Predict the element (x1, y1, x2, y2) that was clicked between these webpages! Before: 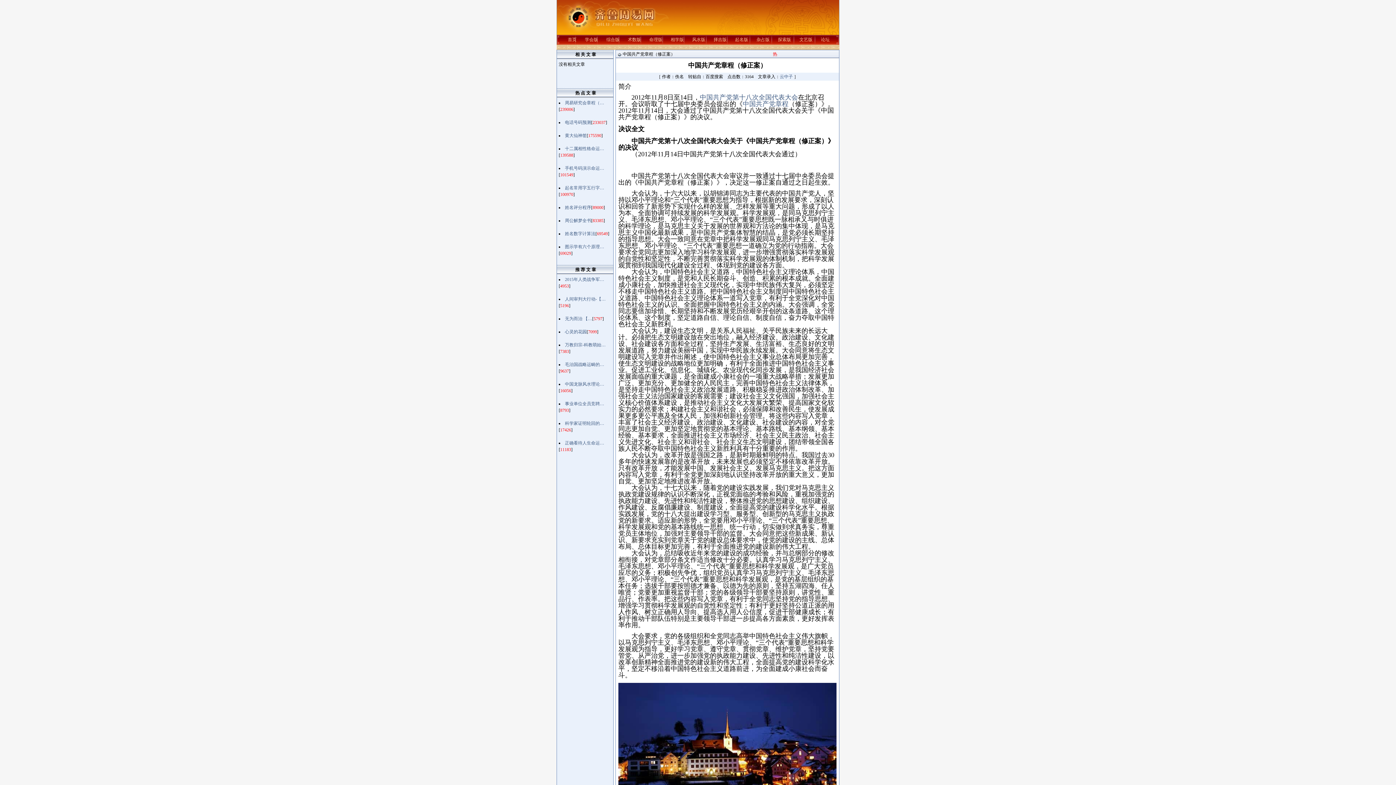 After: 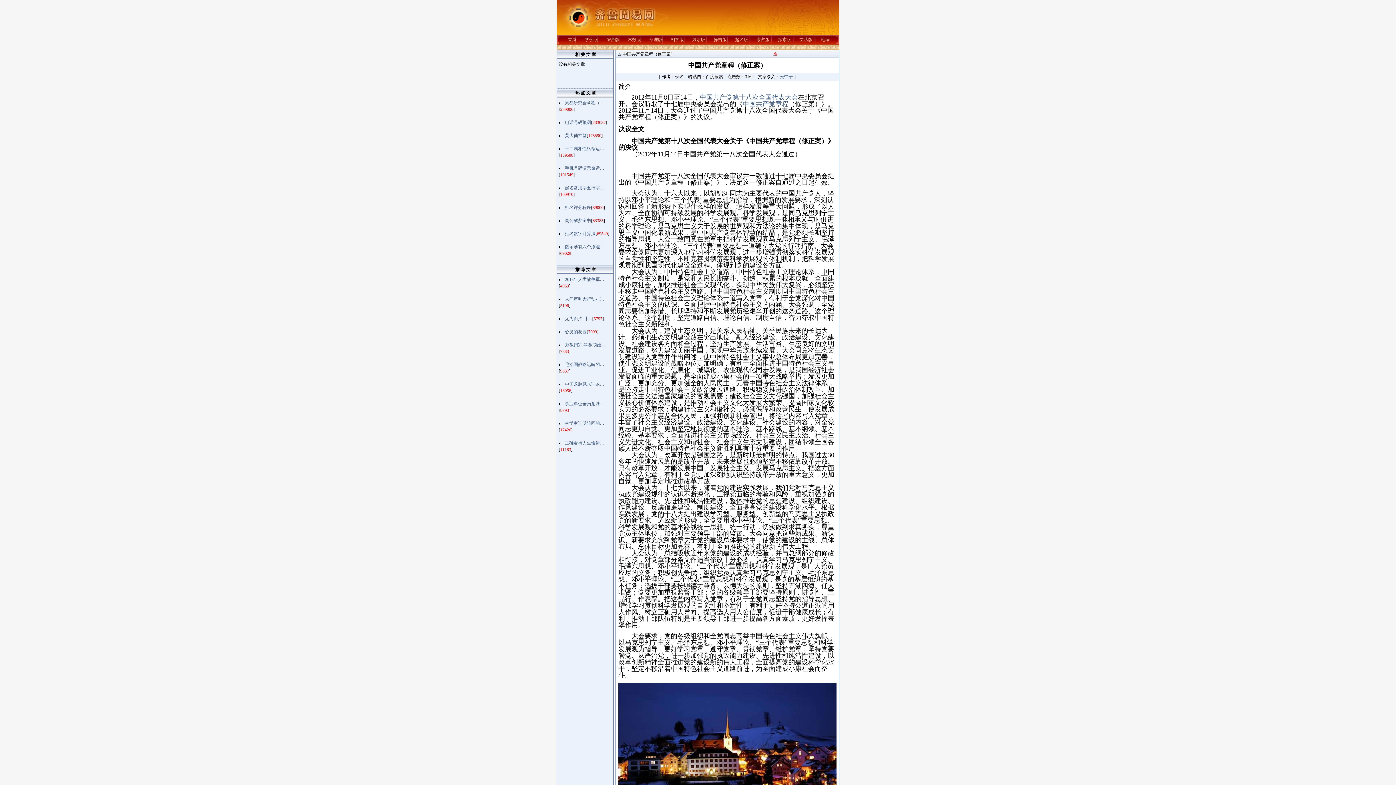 Action: bbox: (565, 218, 591, 223) label: 周公解梦全书